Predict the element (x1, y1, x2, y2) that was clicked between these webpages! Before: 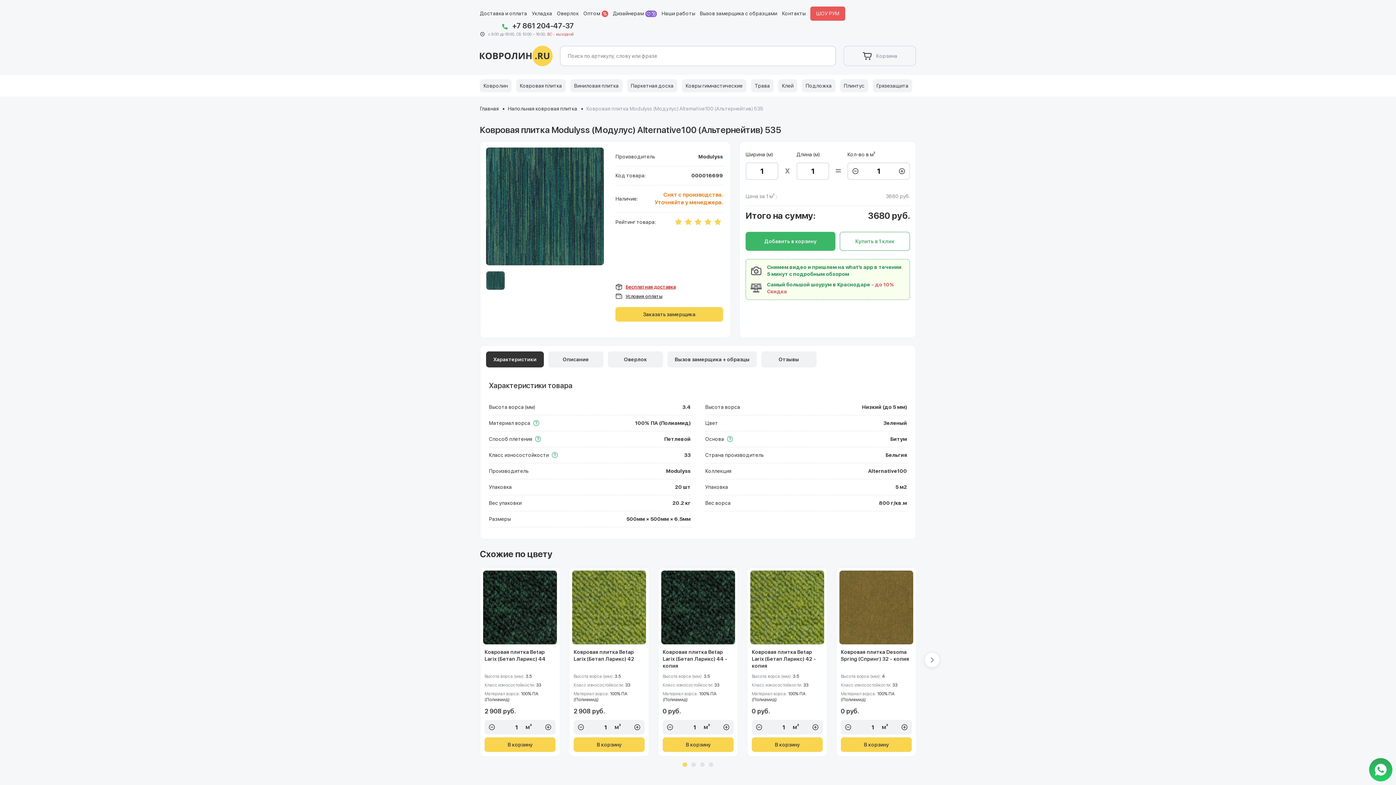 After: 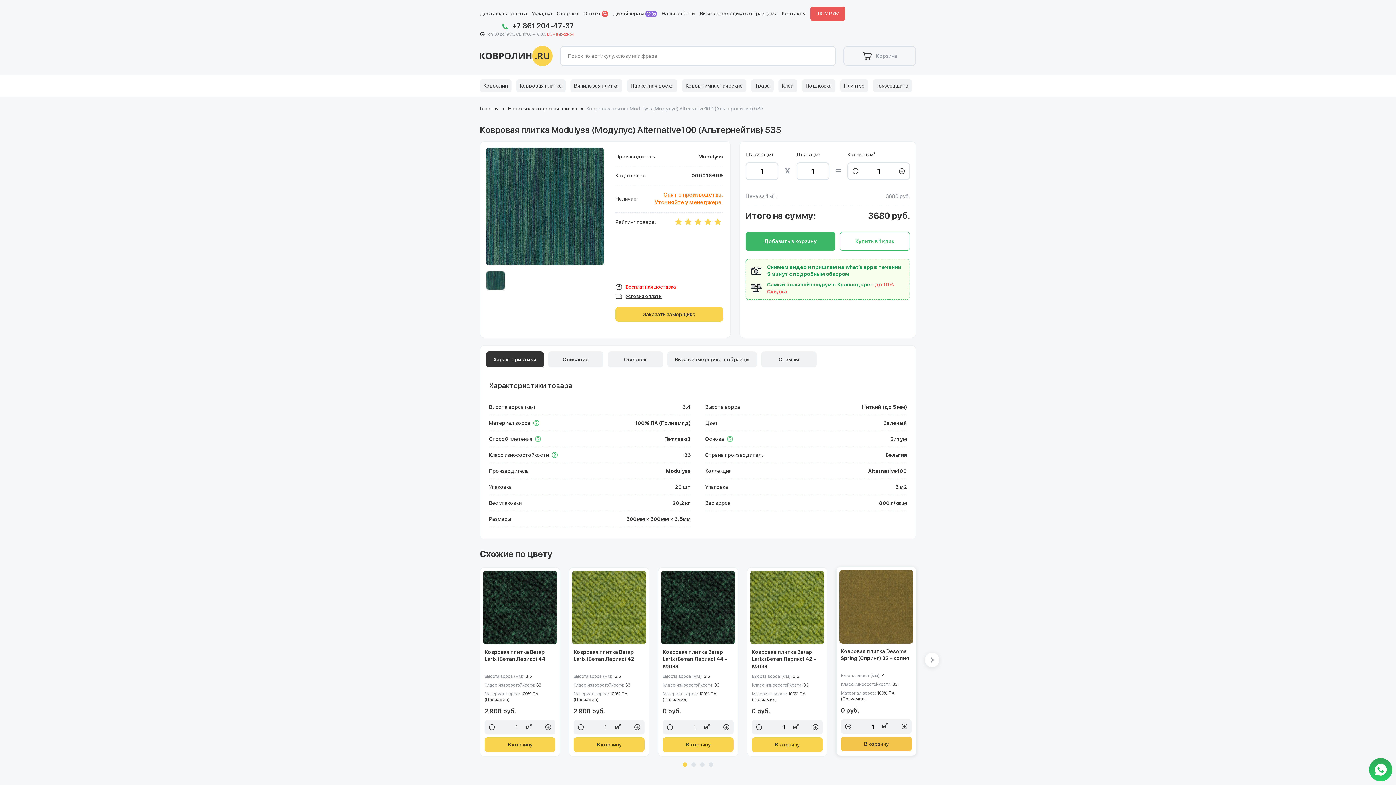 Action: bbox: (841, 737, 912, 752) label: В корзину